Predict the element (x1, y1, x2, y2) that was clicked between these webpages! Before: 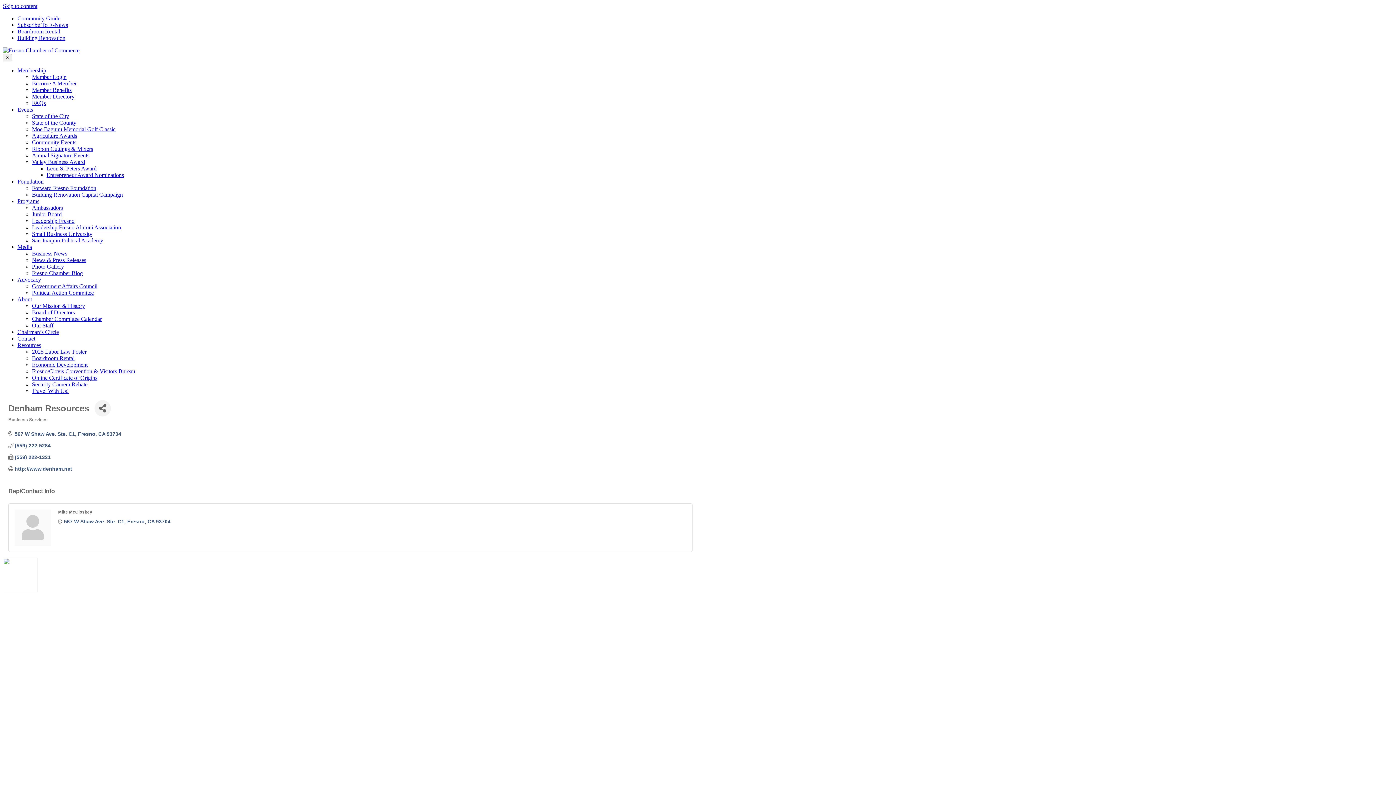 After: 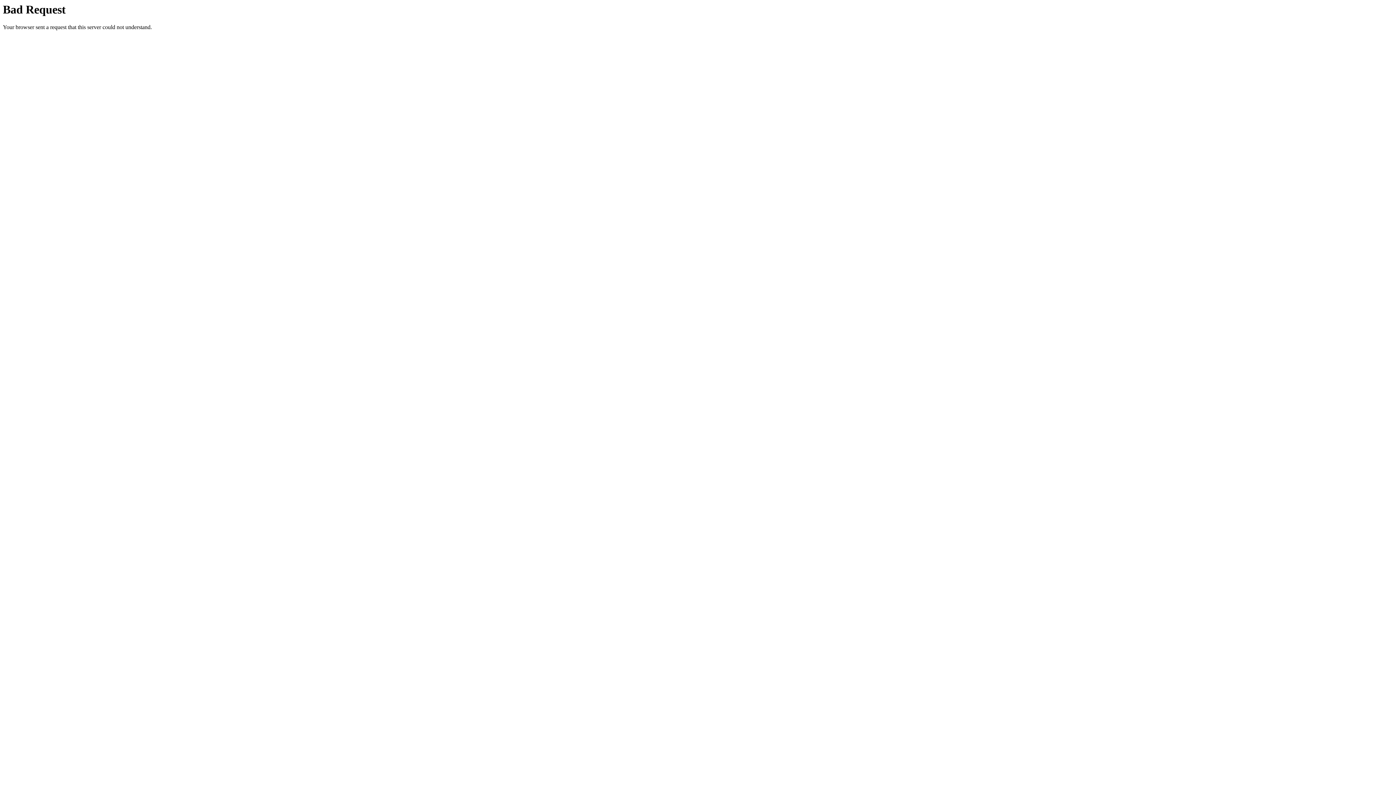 Action: label: Valley Business Award bbox: (32, 158, 85, 165)